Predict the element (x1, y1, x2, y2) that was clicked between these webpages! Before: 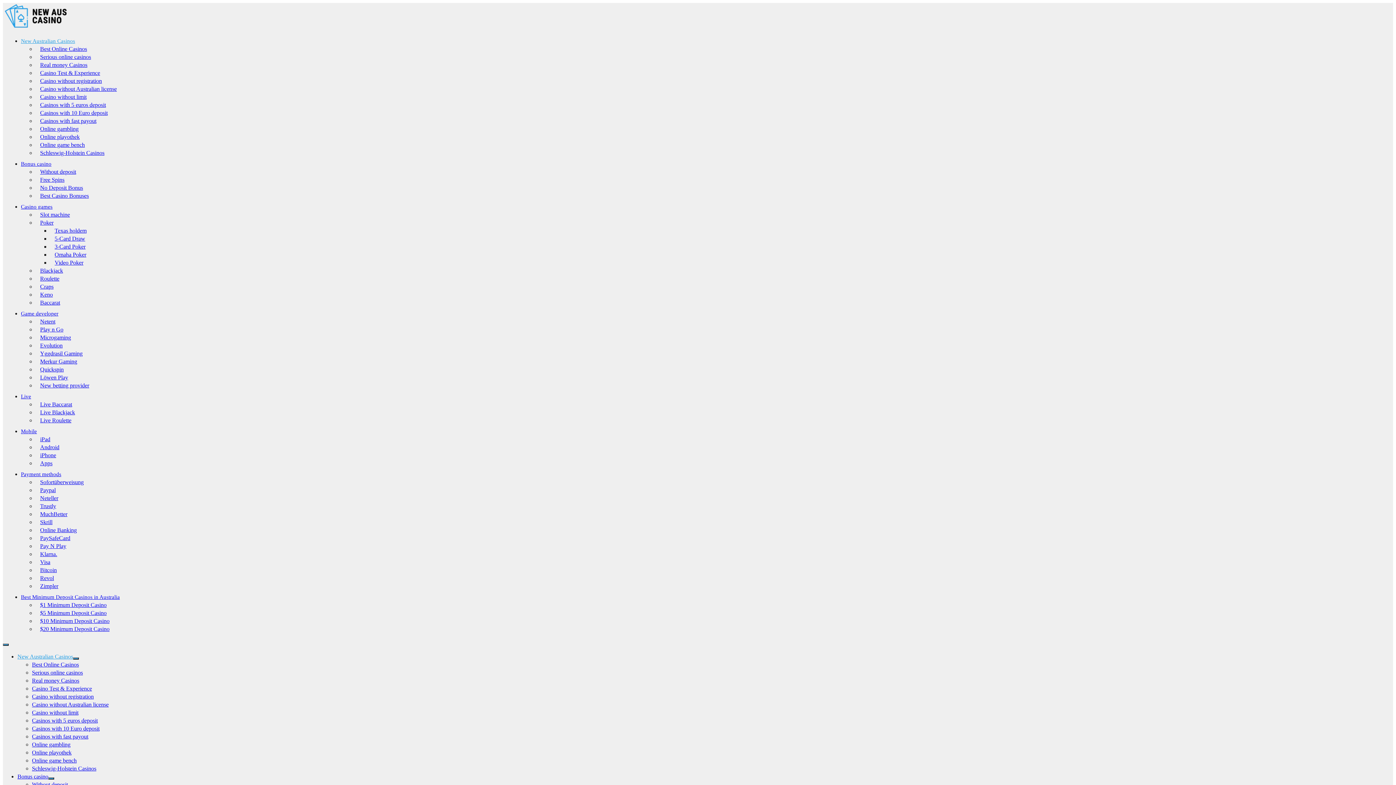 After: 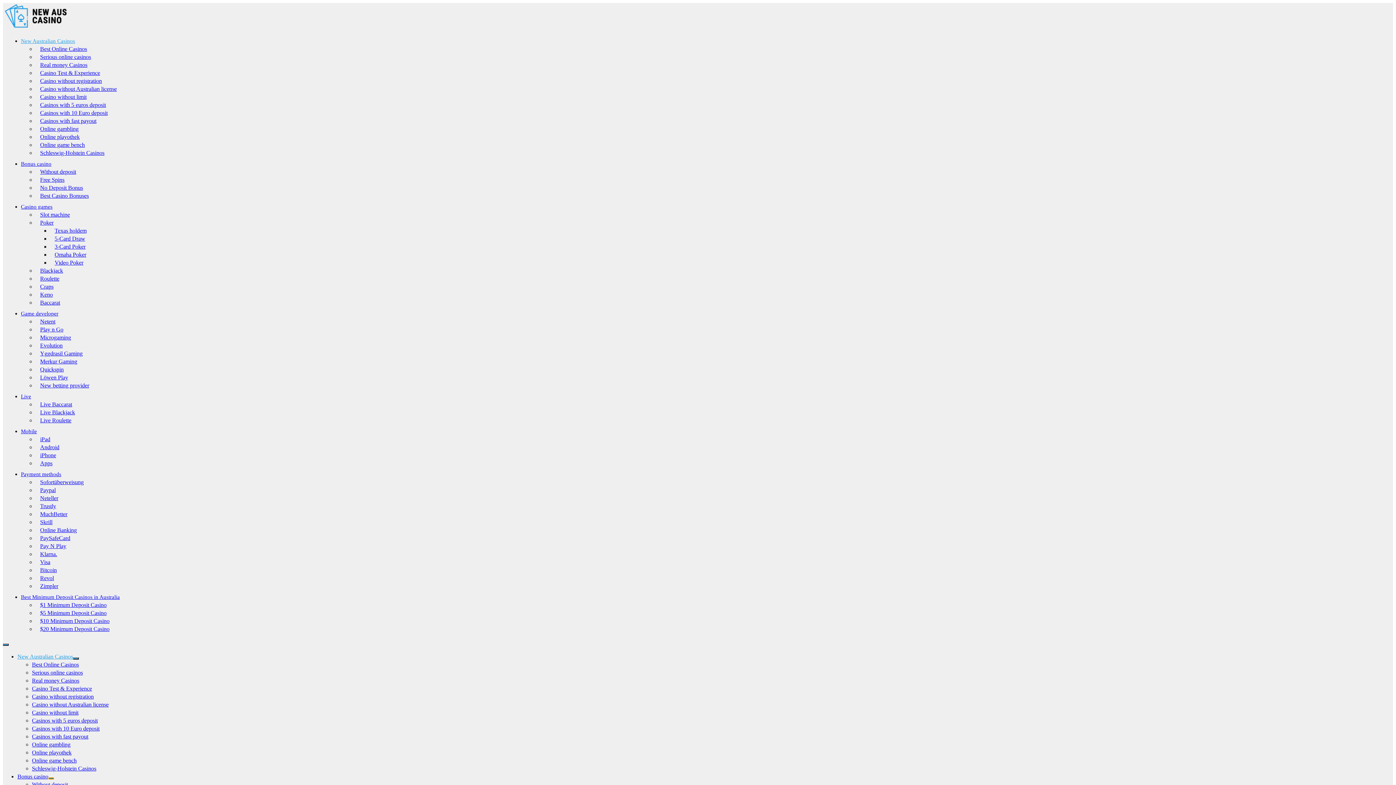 Action: bbox: (48, 777, 54, 780)